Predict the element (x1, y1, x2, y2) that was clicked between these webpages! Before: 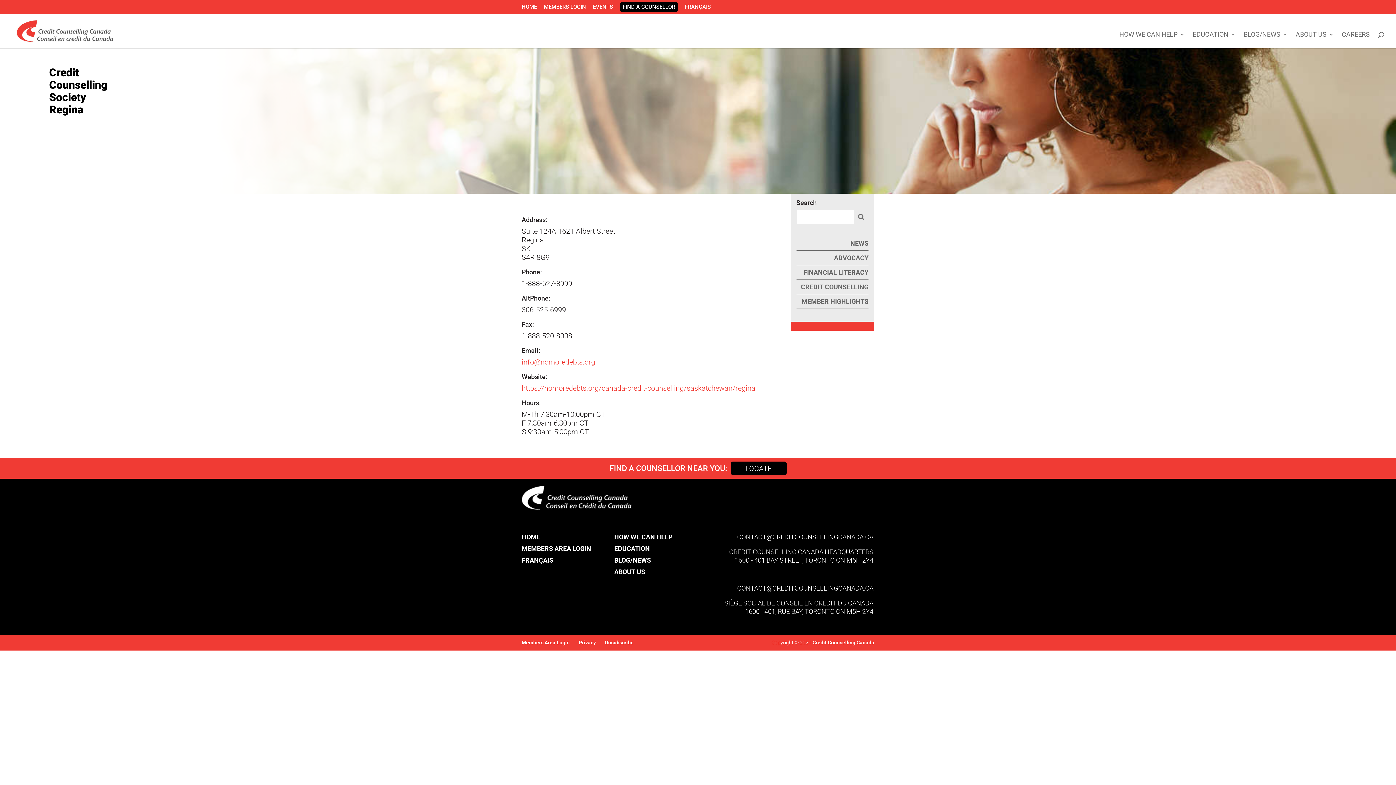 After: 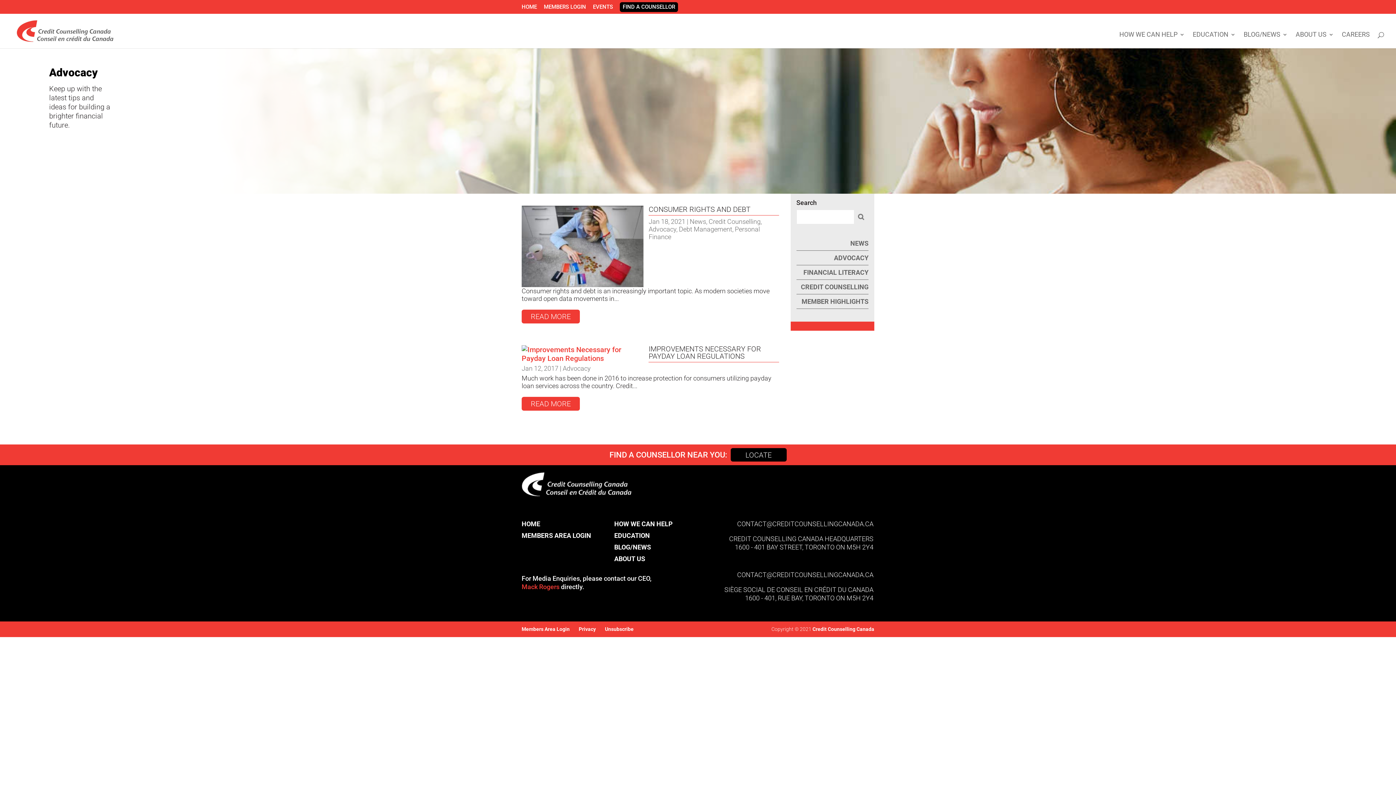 Action: label: ADVOCACY bbox: (834, 254, 868, 261)